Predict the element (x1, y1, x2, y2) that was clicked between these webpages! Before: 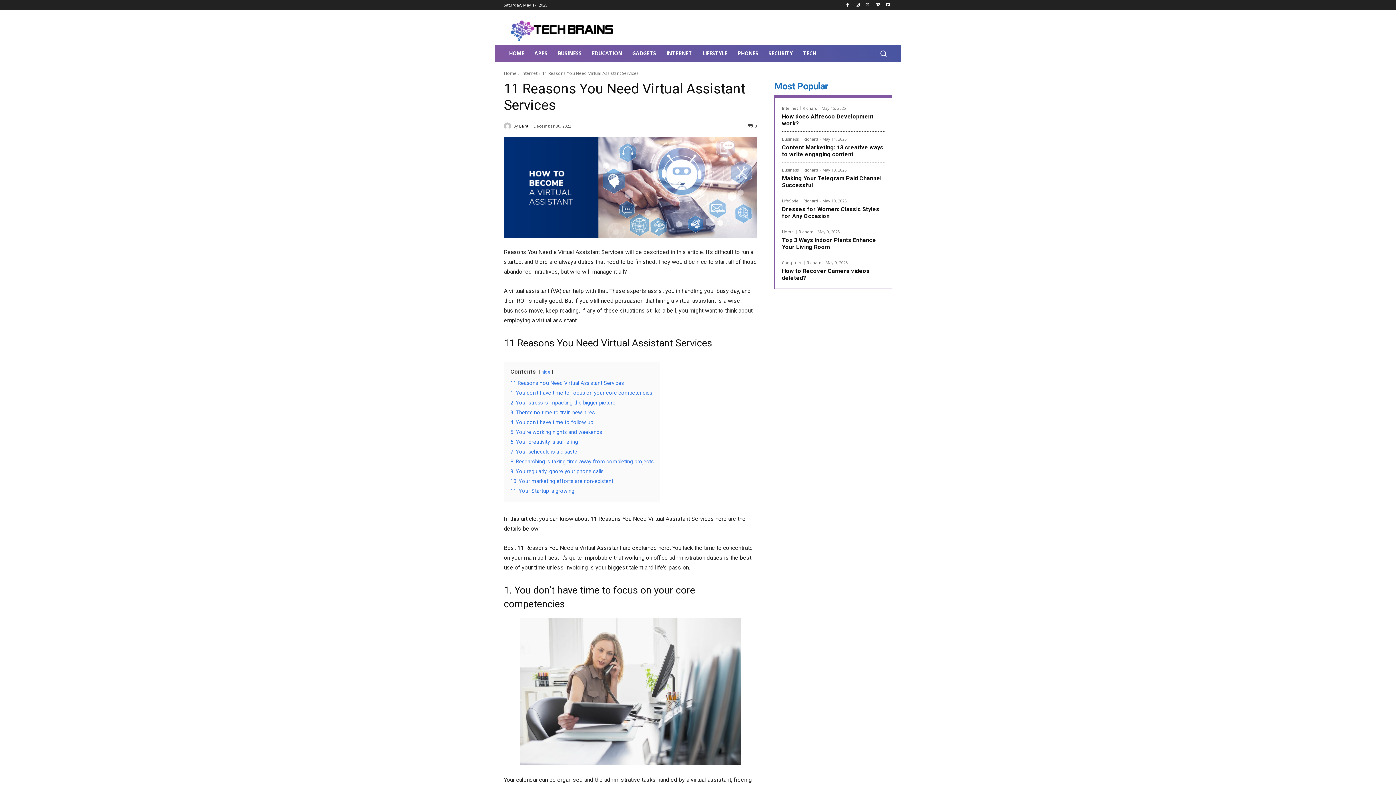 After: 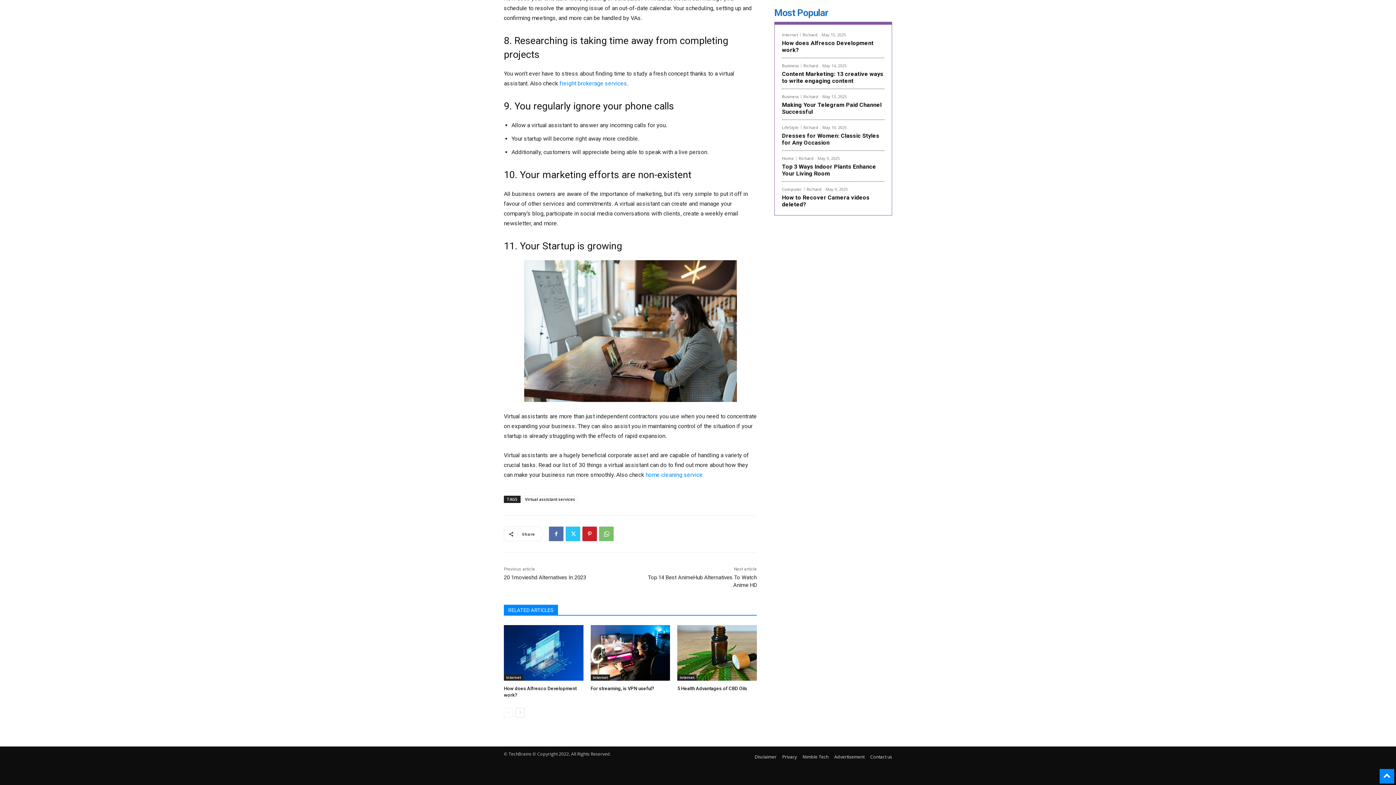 Action: bbox: (510, 458, 653, 464) label: 8. Researching is taking time away from completing projects